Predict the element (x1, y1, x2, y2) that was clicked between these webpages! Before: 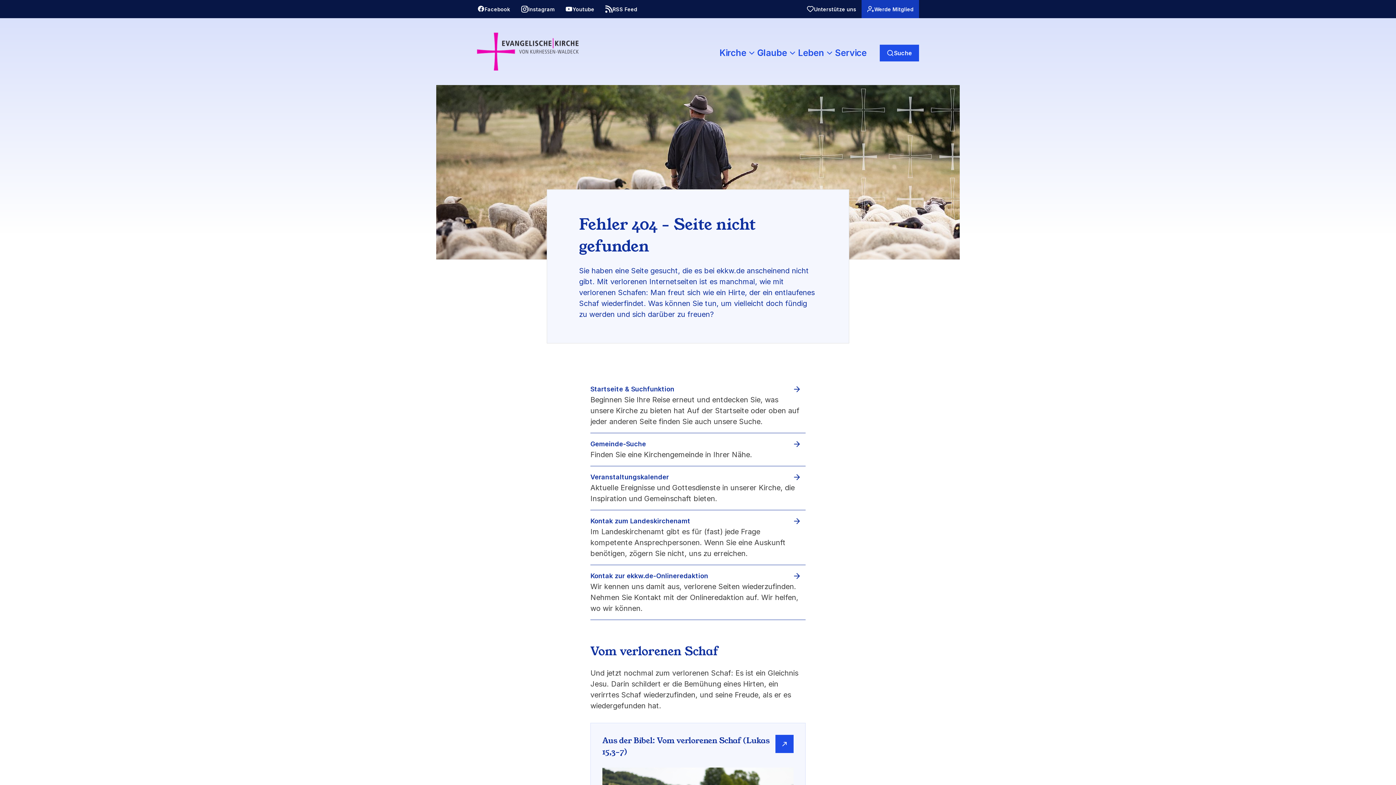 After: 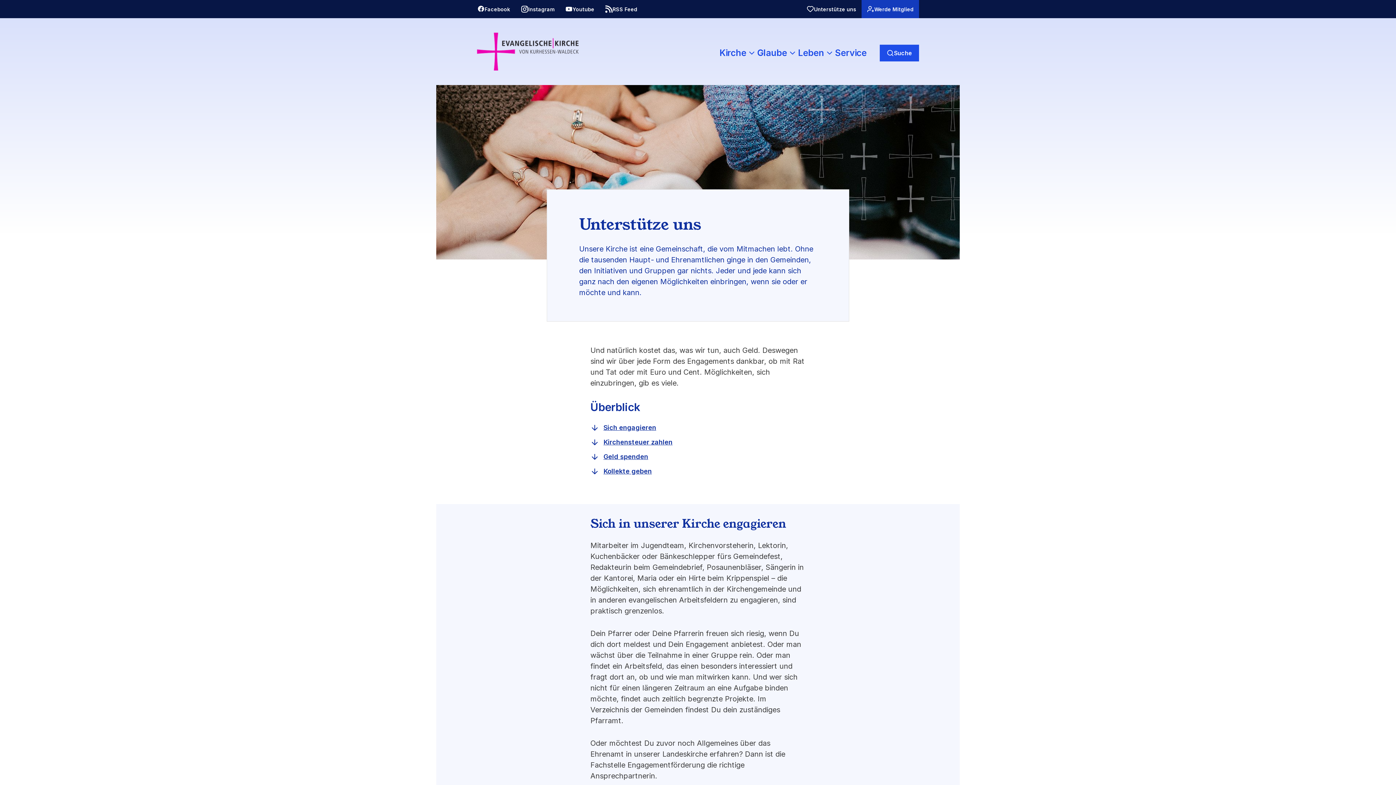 Action: bbox: (801, 0, 861, 17) label: Unterstütze uns